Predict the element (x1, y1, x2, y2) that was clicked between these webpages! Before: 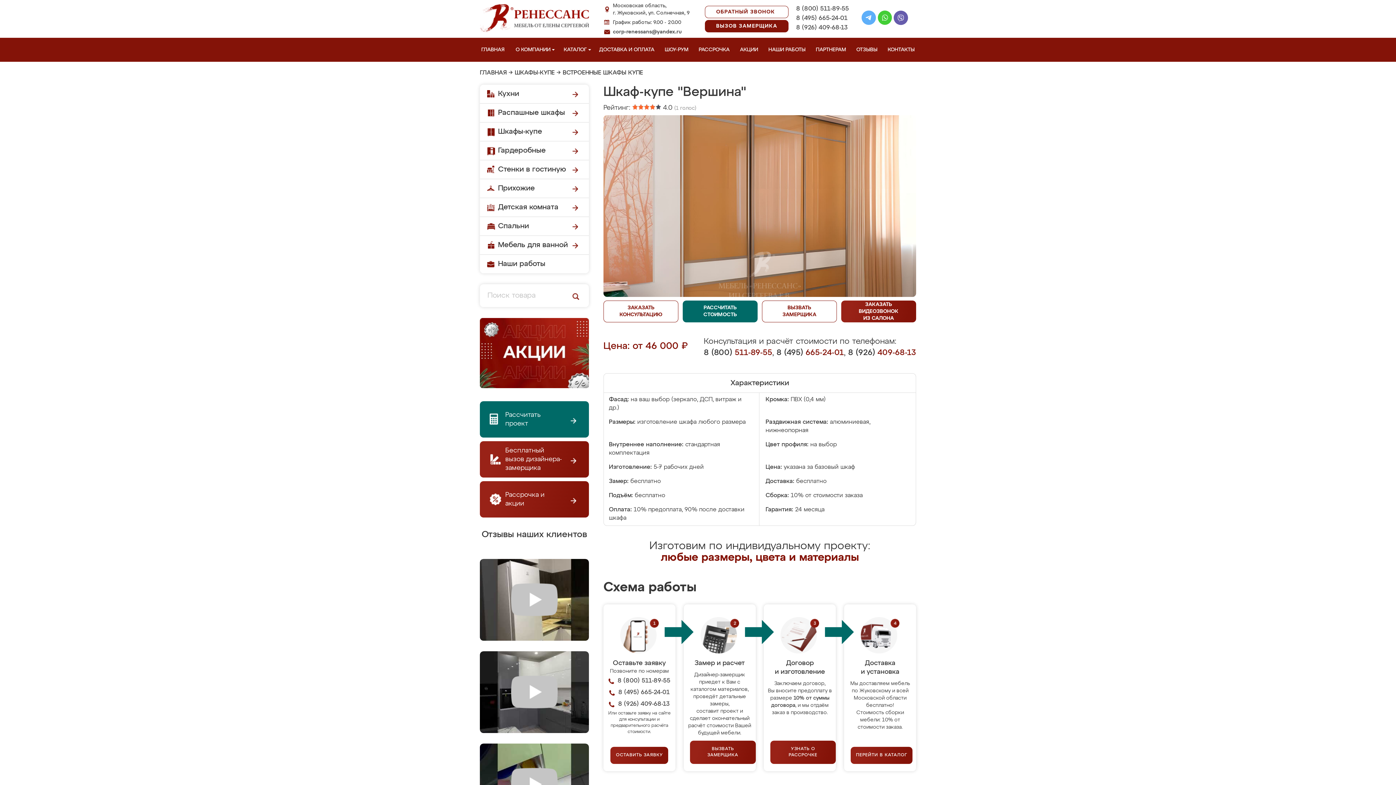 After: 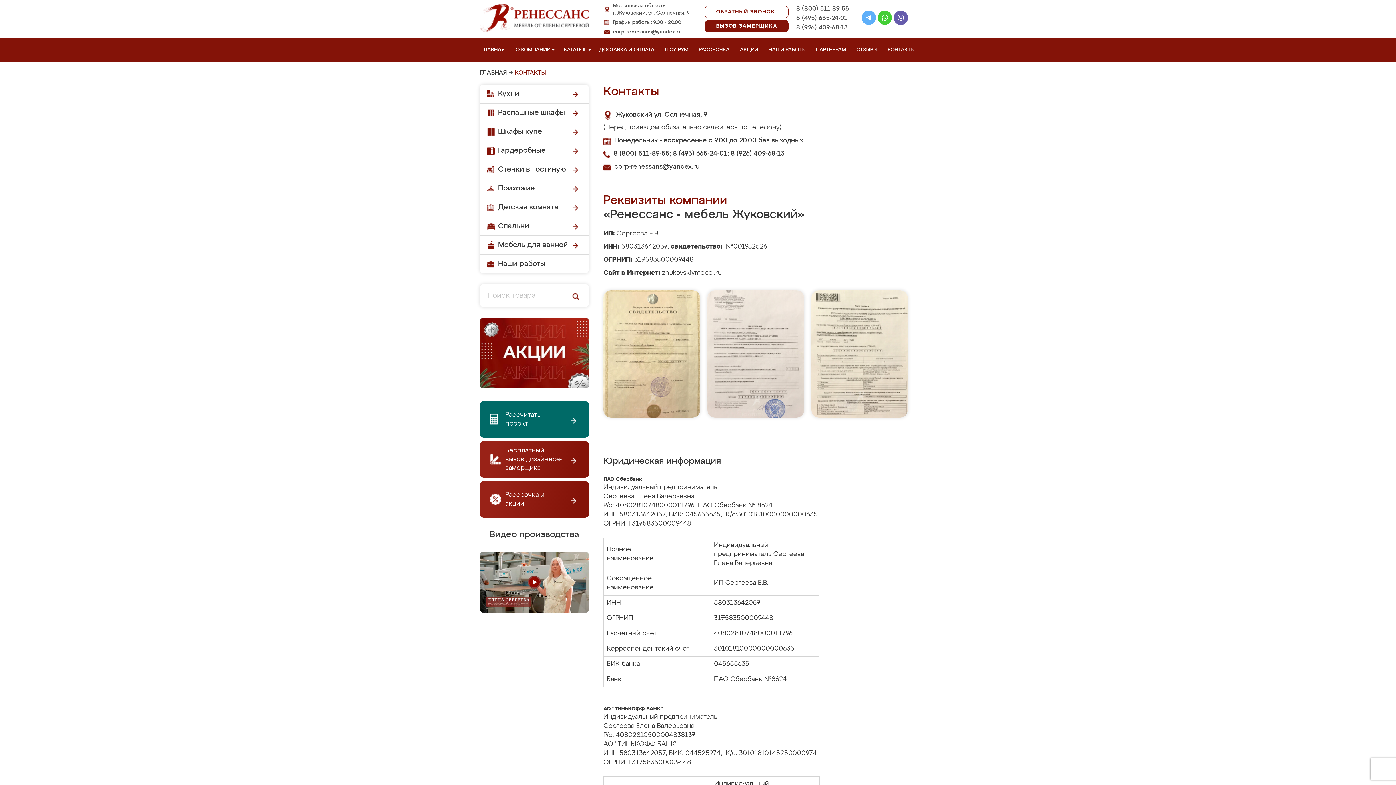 Action: label: КОНТАКТЫ bbox: (886, 37, 919, 61)